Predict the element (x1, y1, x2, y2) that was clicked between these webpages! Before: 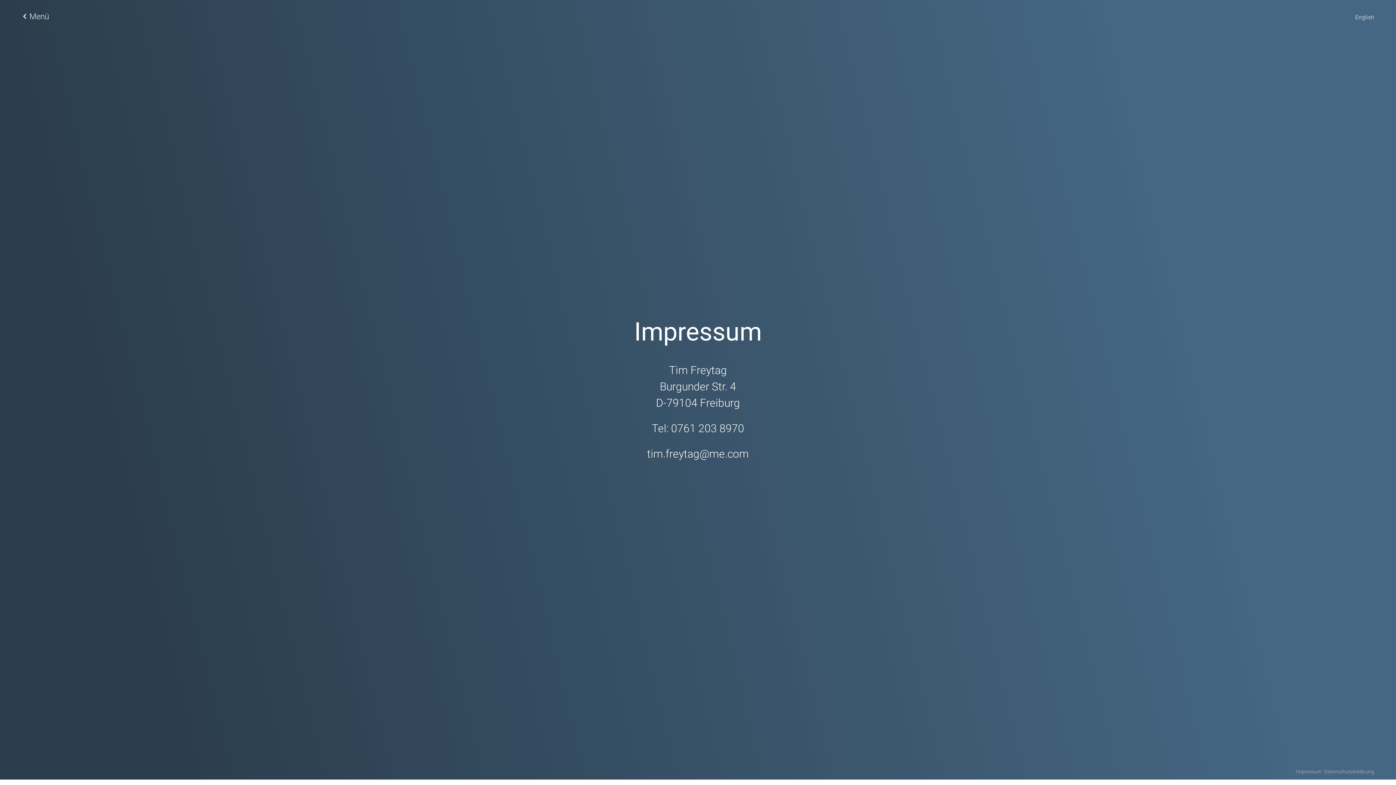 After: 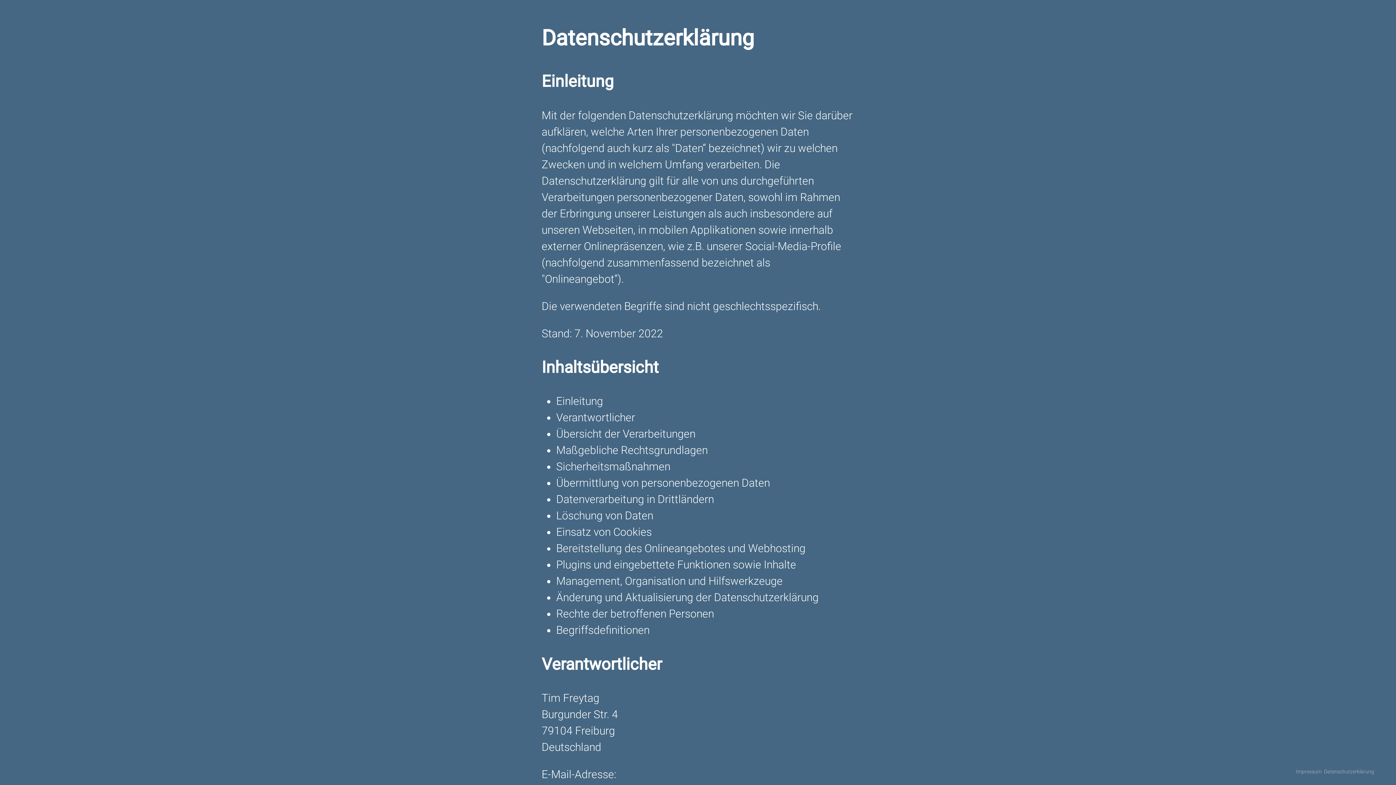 Action: label: Datenschutzerklärung bbox: (1324, 769, 1374, 774)